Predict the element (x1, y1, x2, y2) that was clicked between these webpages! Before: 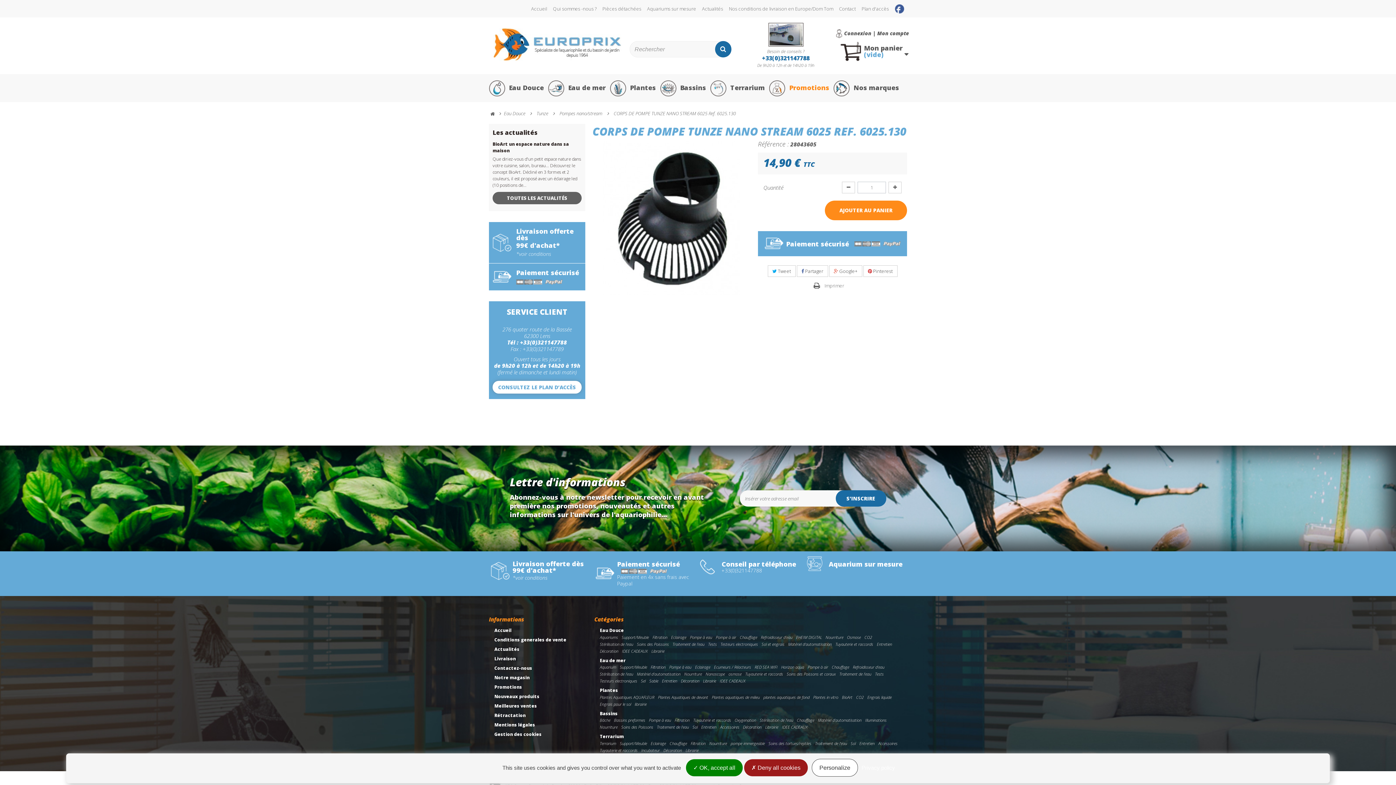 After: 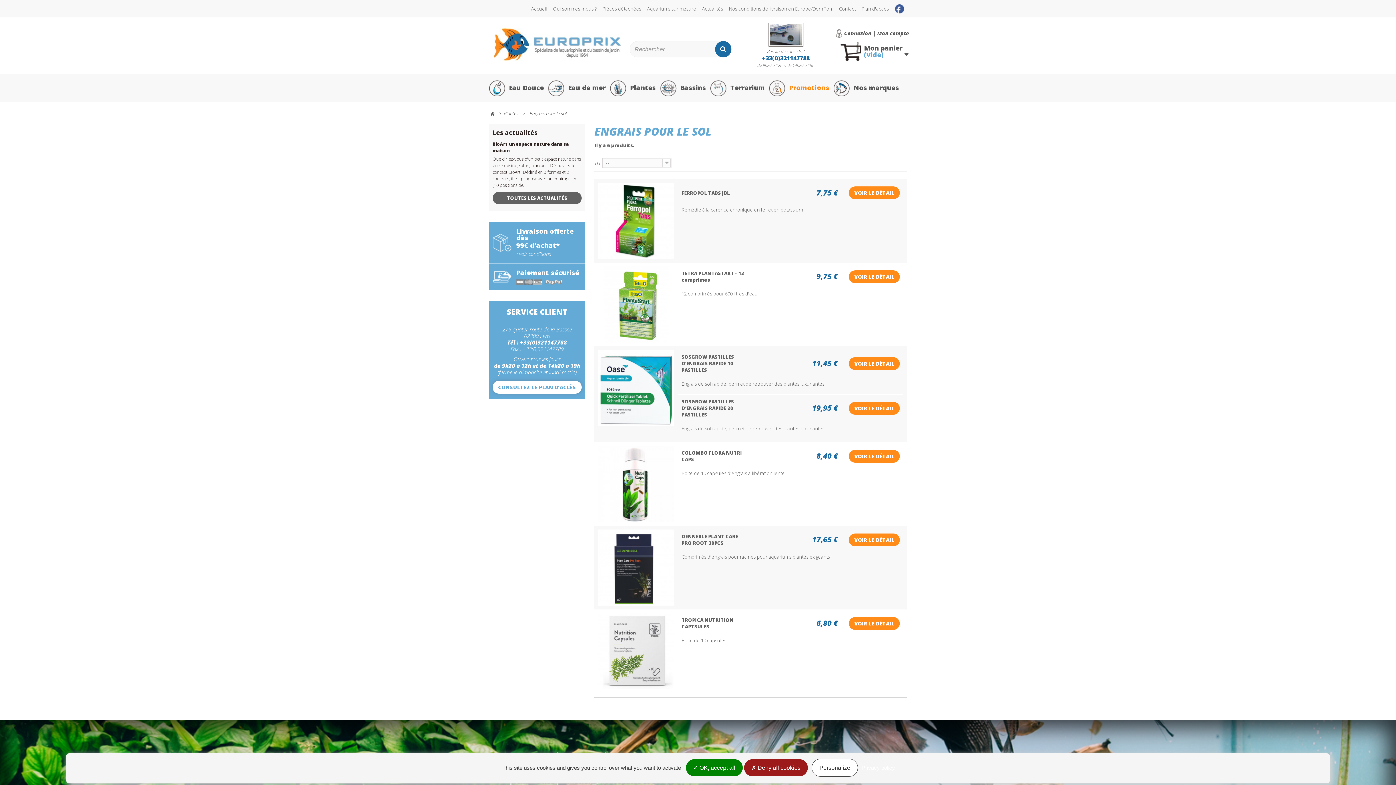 Action: bbox: (600, 701, 631, 707) label: Engrais pour le sol